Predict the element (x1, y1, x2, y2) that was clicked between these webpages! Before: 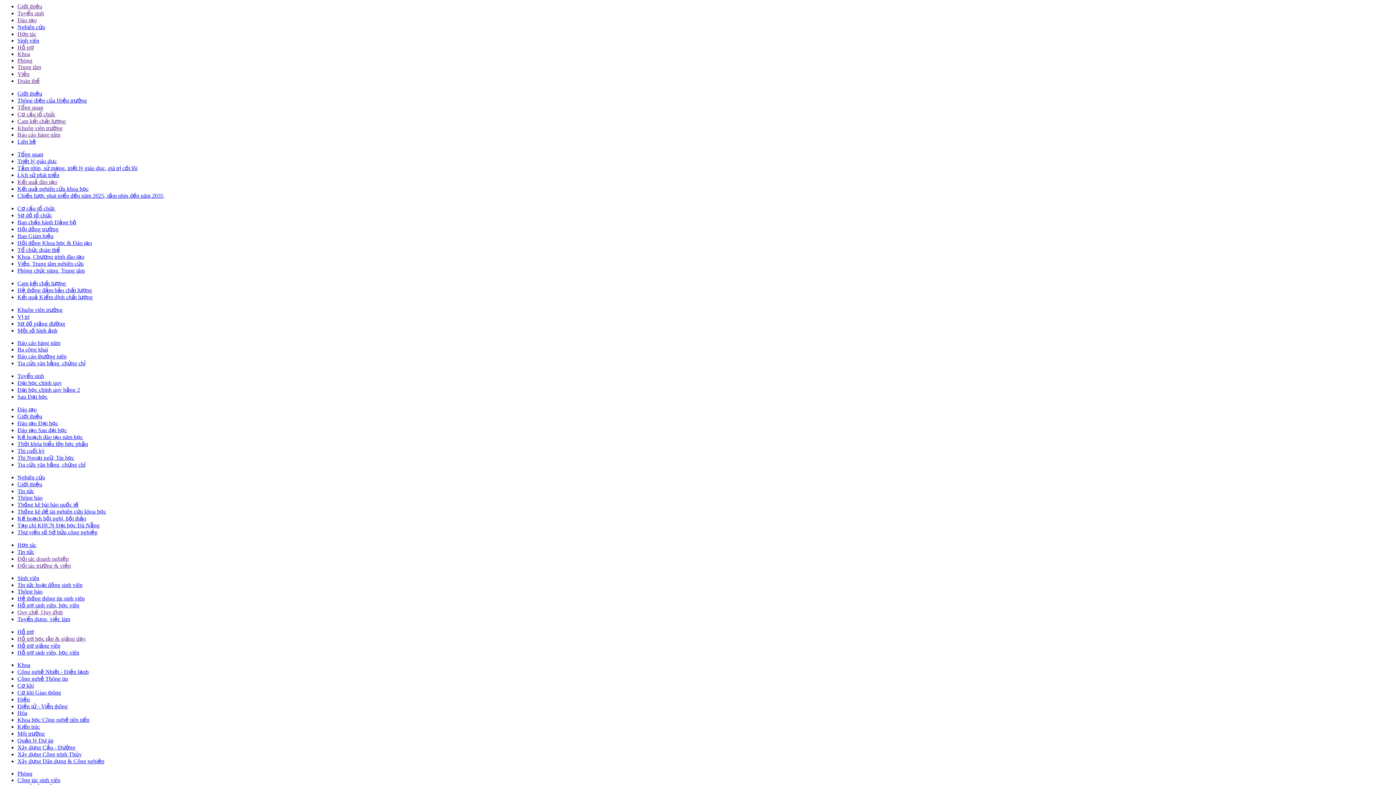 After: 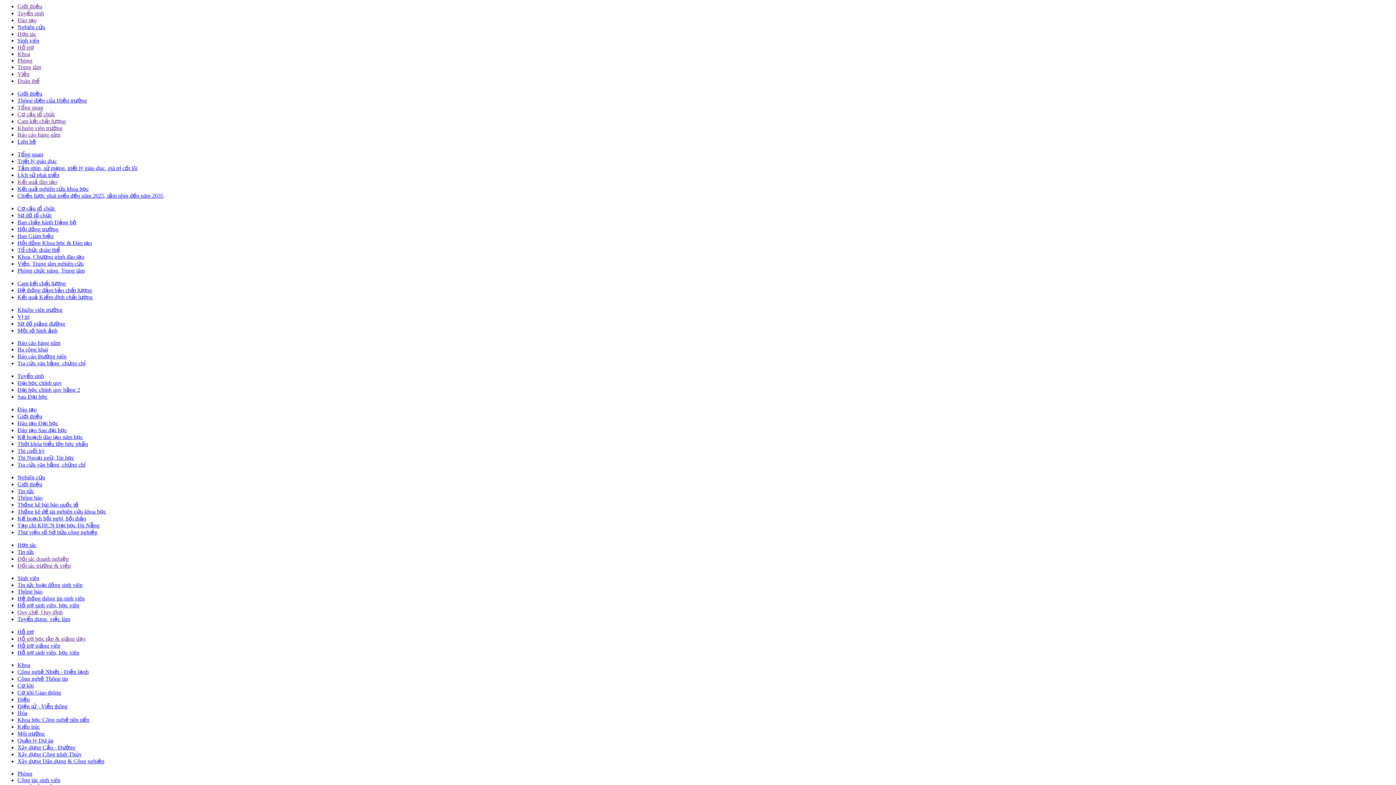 Action: bbox: (17, 267, 84, 273) label: Phòng chức năng, Trung tâm